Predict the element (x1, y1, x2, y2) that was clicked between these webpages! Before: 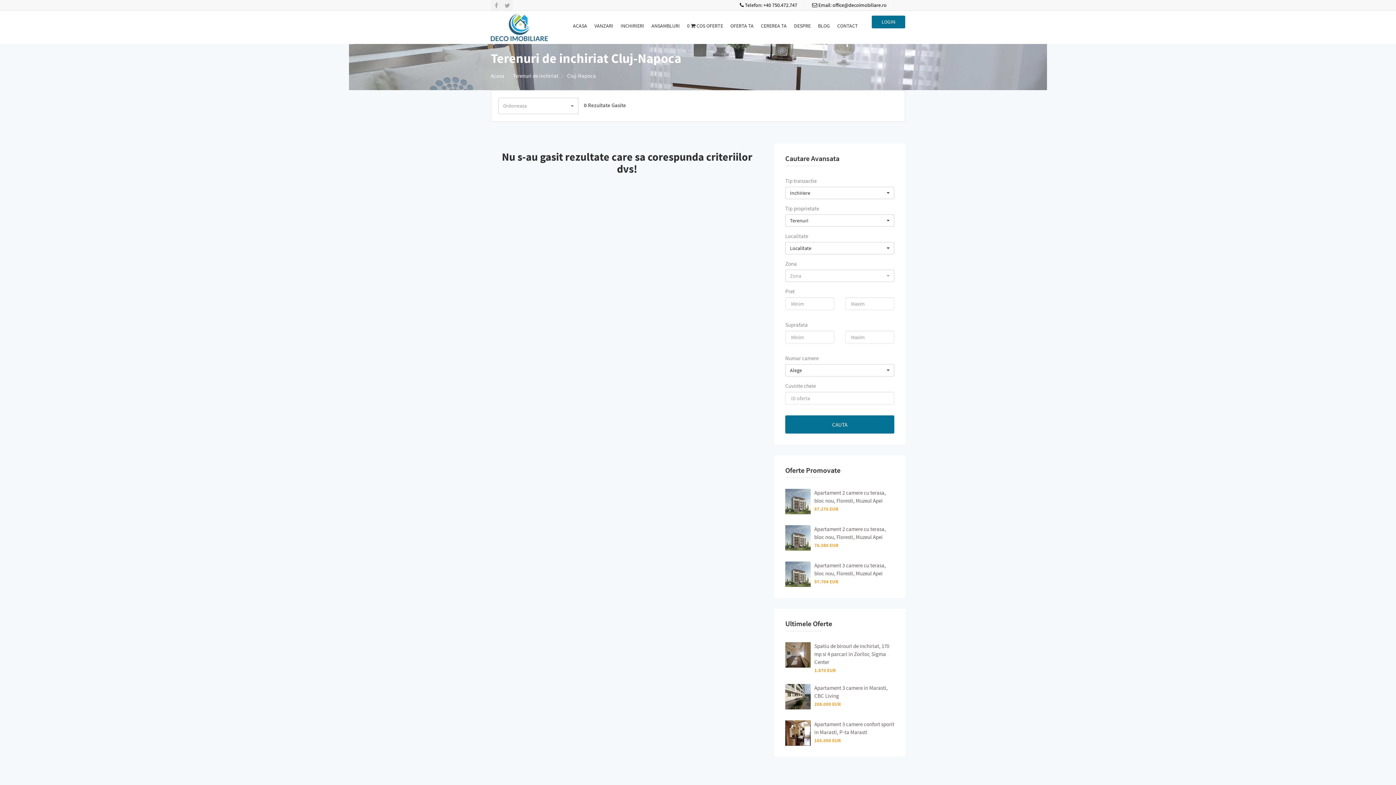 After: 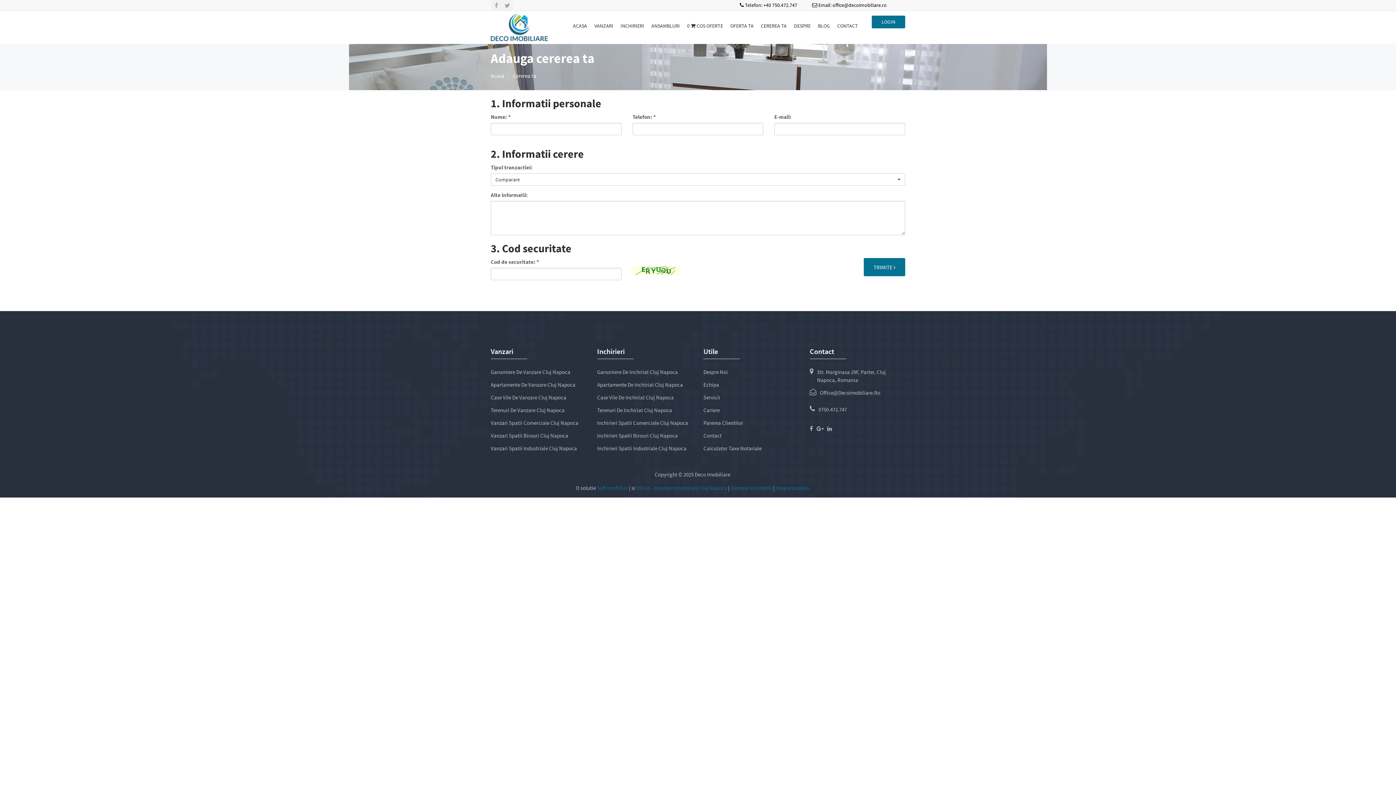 Action: label: CEREREA TA bbox: (761, 19, 786, 32)